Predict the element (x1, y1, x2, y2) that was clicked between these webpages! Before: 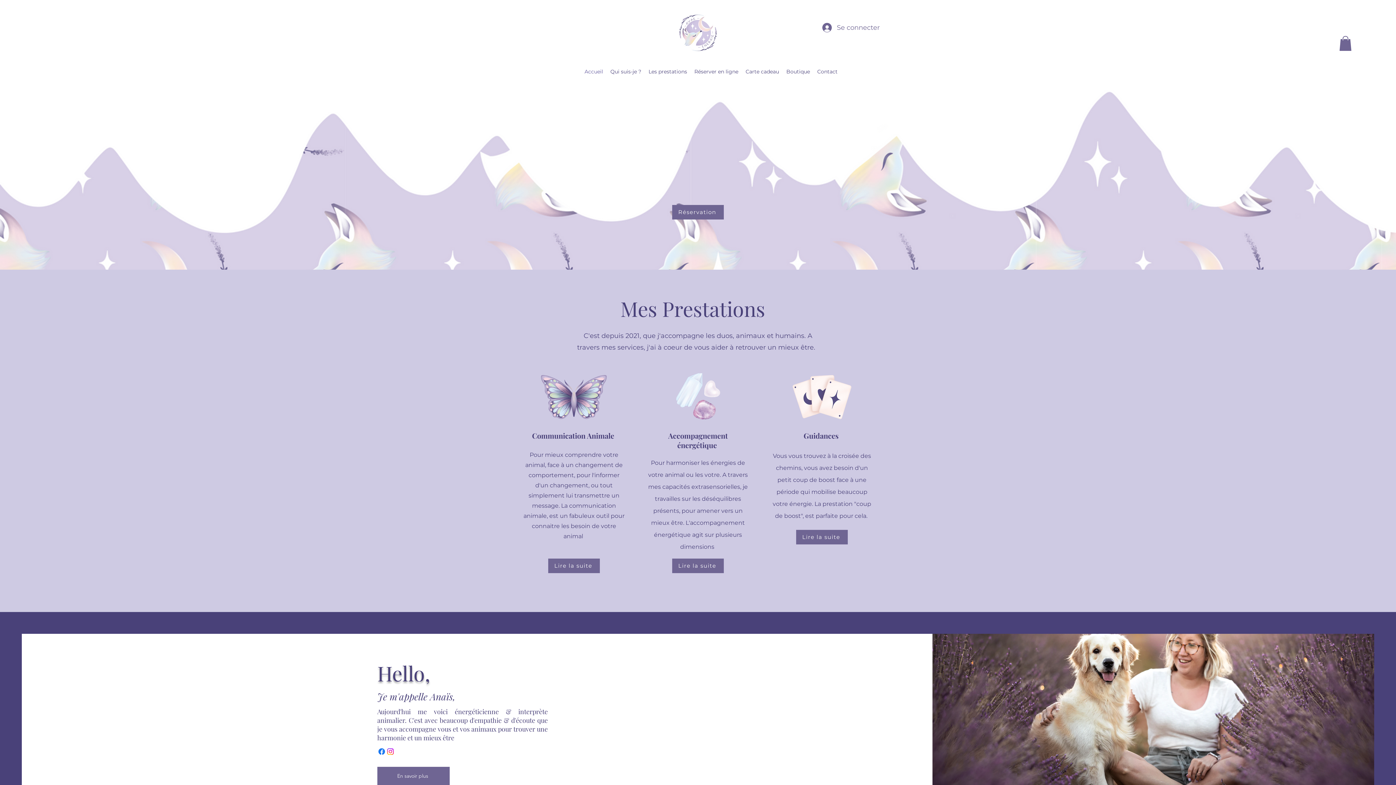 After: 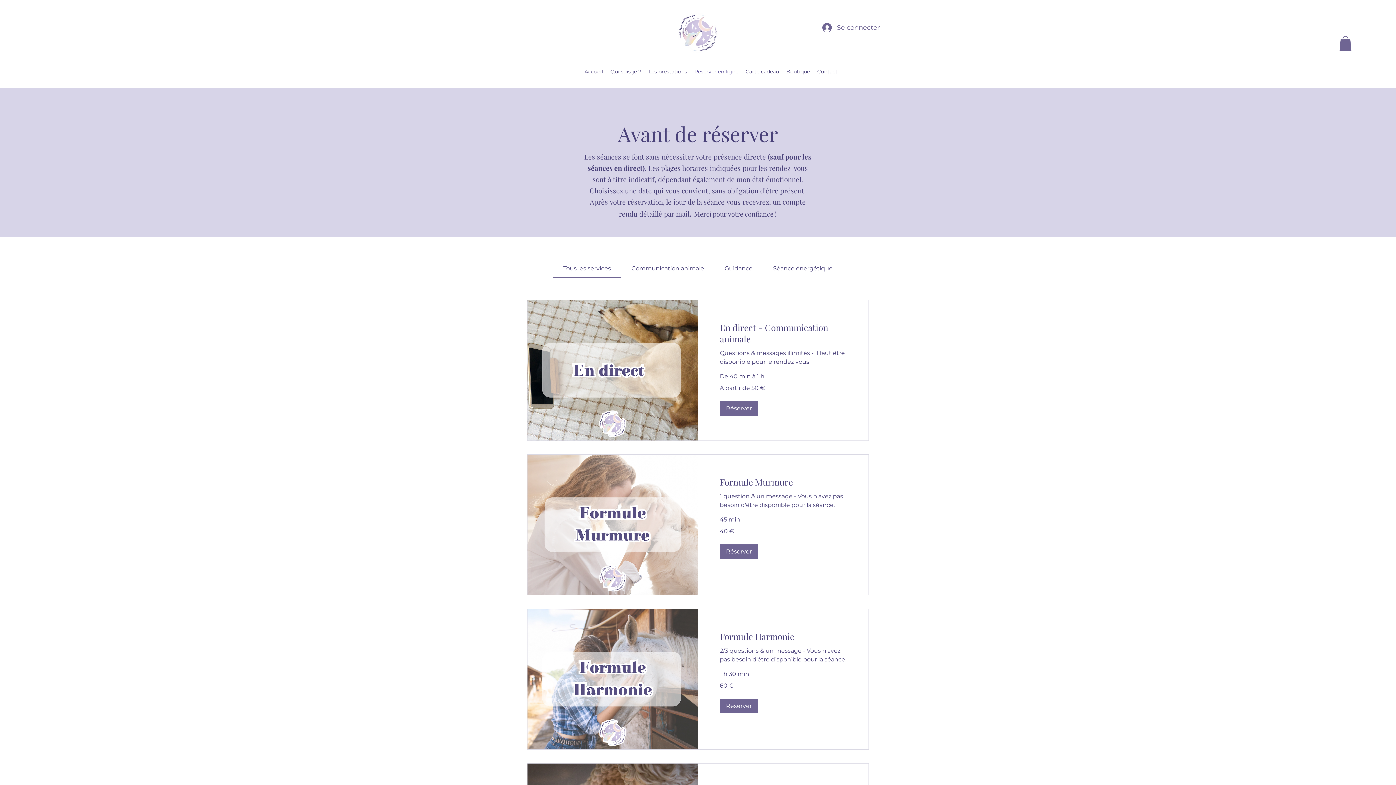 Action: bbox: (690, 66, 742, 76) label: Réserver en ligne